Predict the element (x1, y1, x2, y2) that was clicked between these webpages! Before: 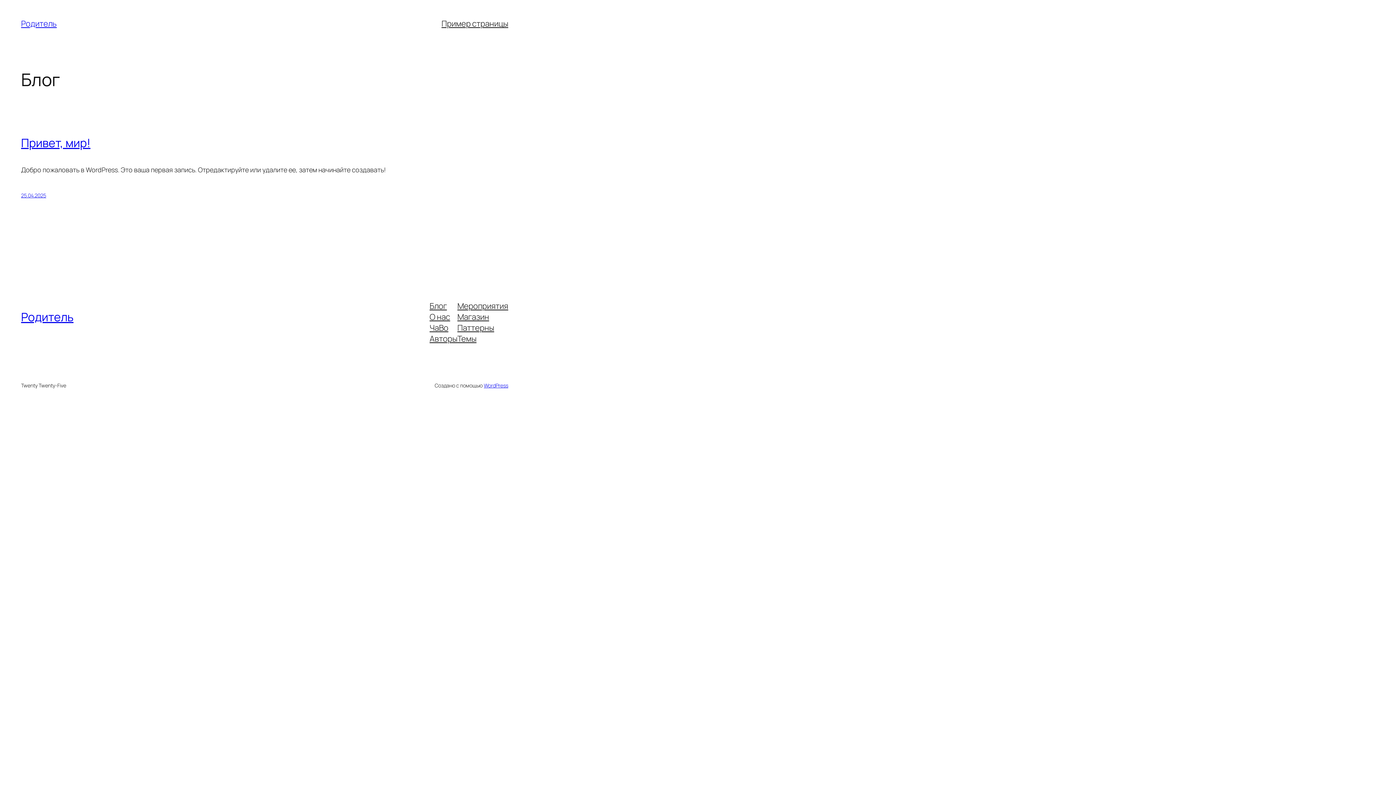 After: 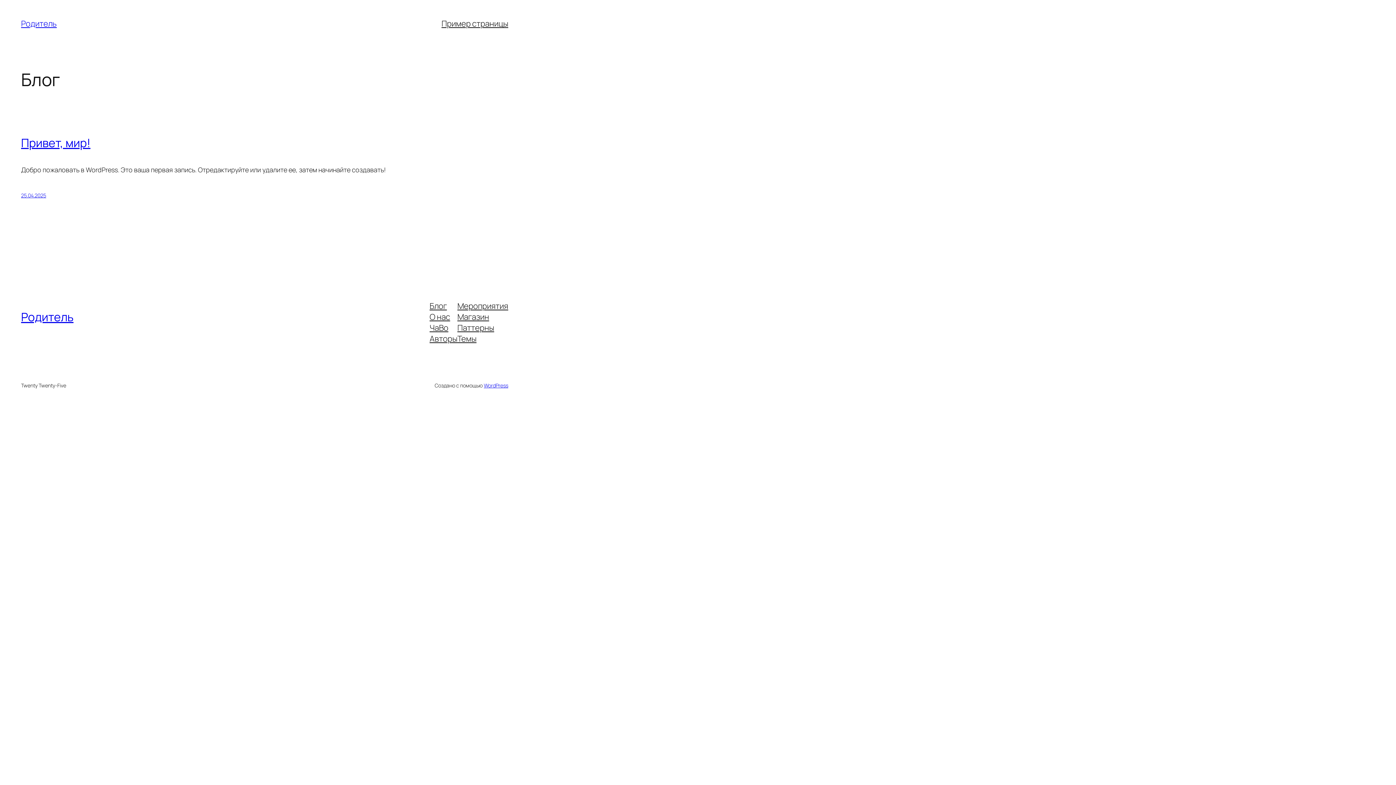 Action: bbox: (21, 309, 73, 325) label: Родитель